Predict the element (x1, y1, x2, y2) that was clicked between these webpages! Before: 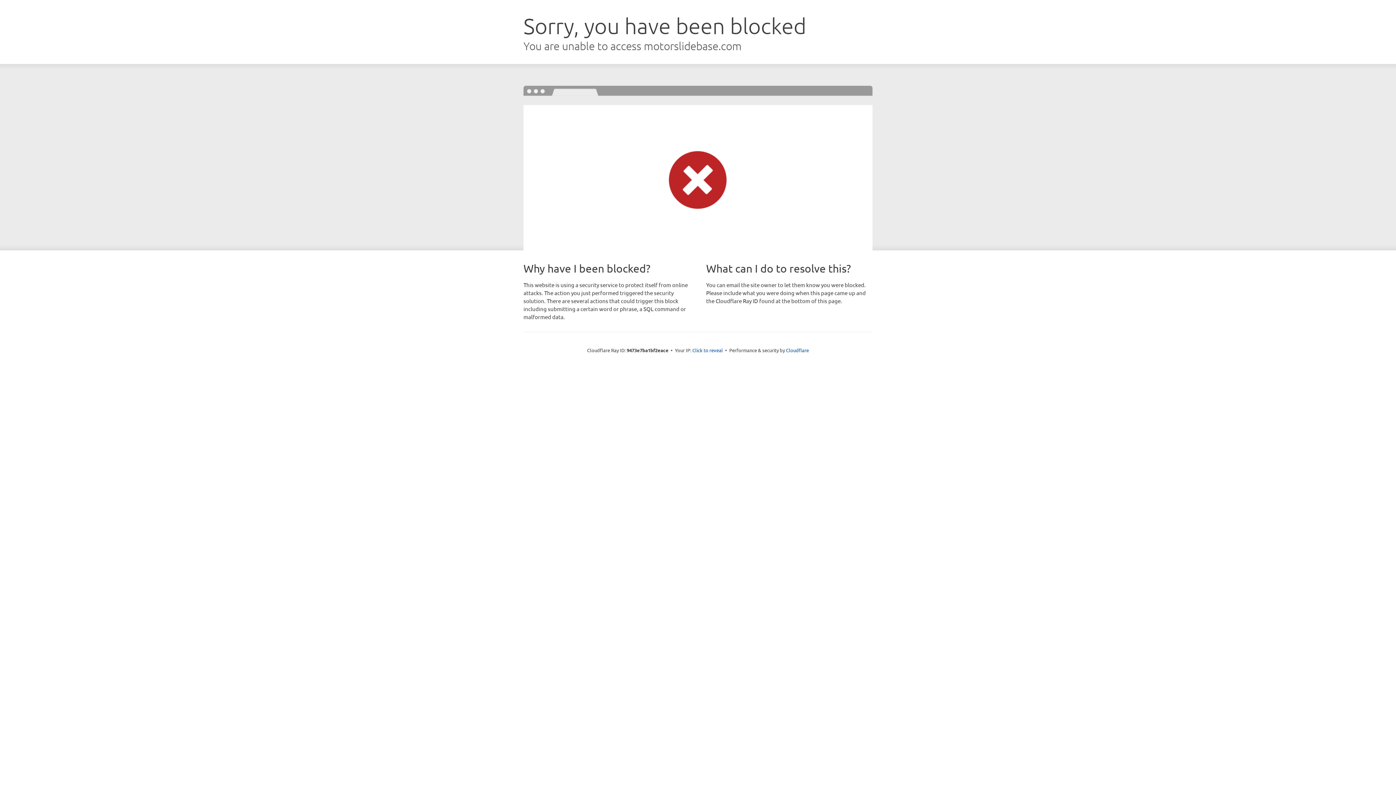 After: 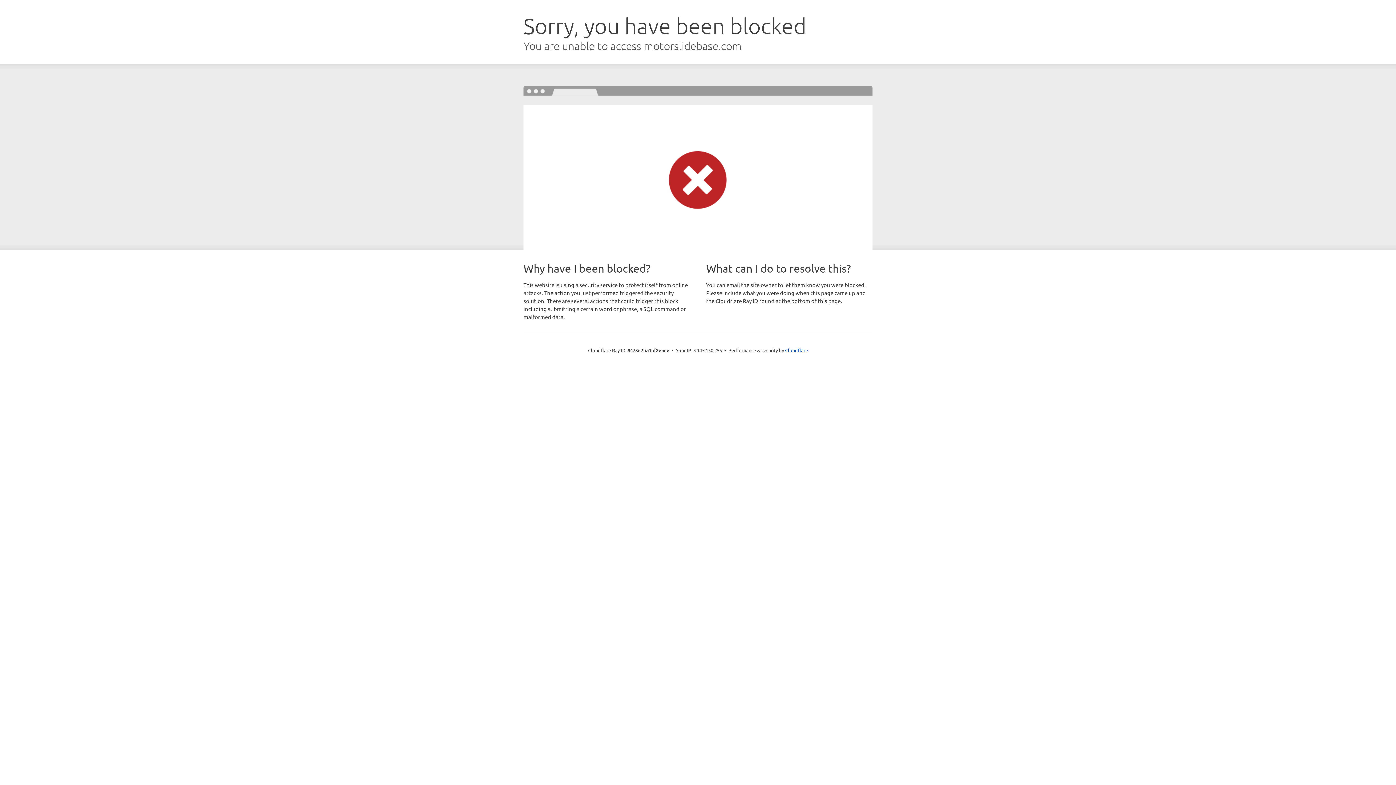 Action: label: Click to reveal bbox: (692, 346, 723, 353)